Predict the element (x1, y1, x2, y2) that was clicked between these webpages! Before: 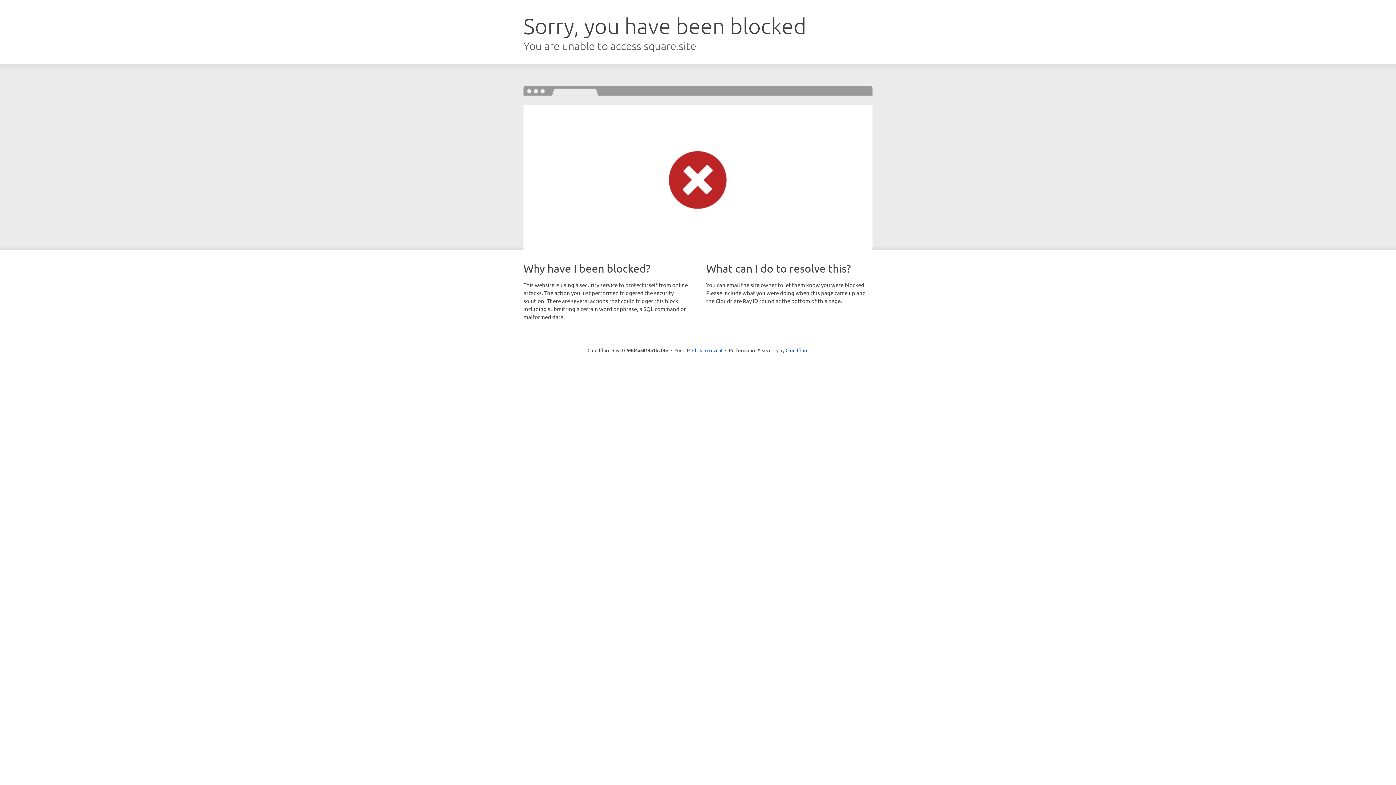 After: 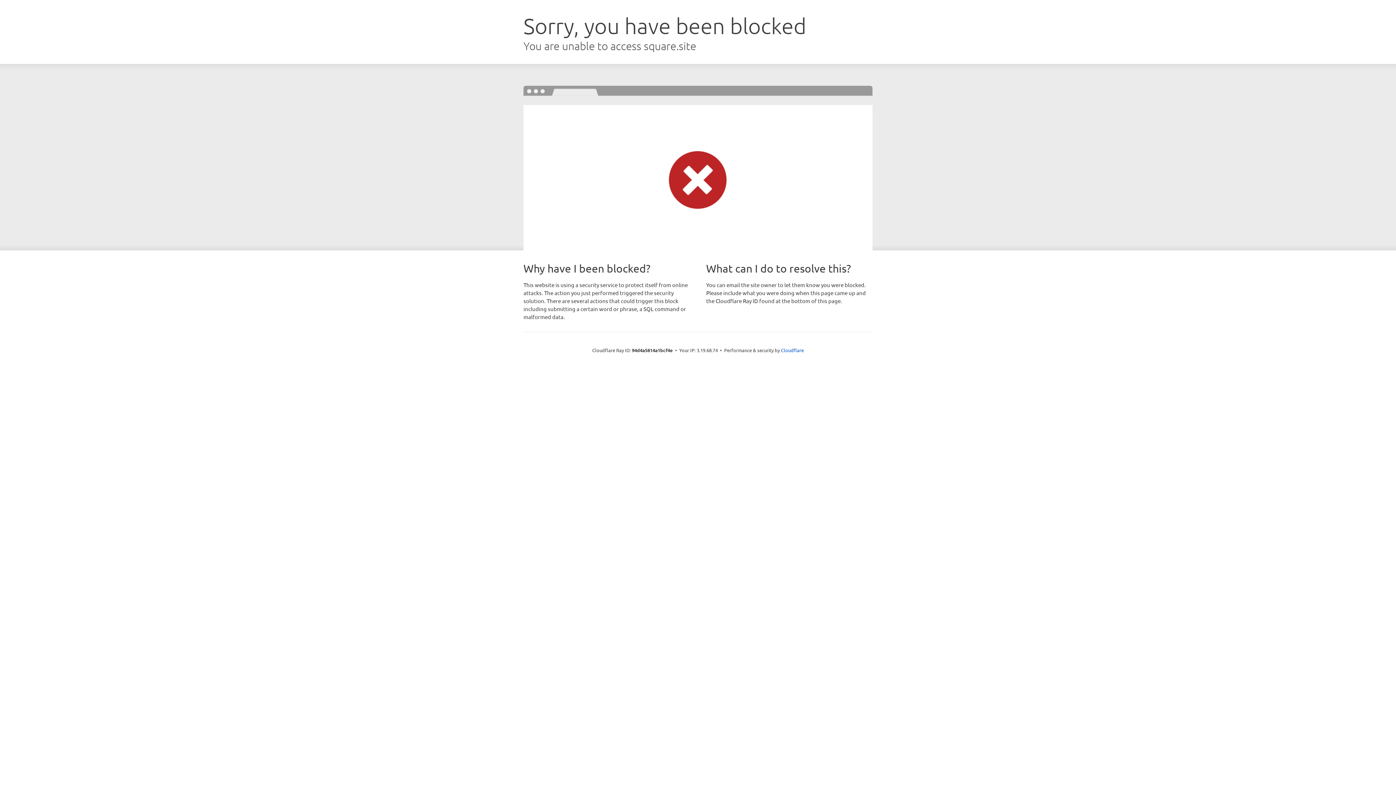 Action: label: Click to reveal bbox: (692, 346, 722, 353)